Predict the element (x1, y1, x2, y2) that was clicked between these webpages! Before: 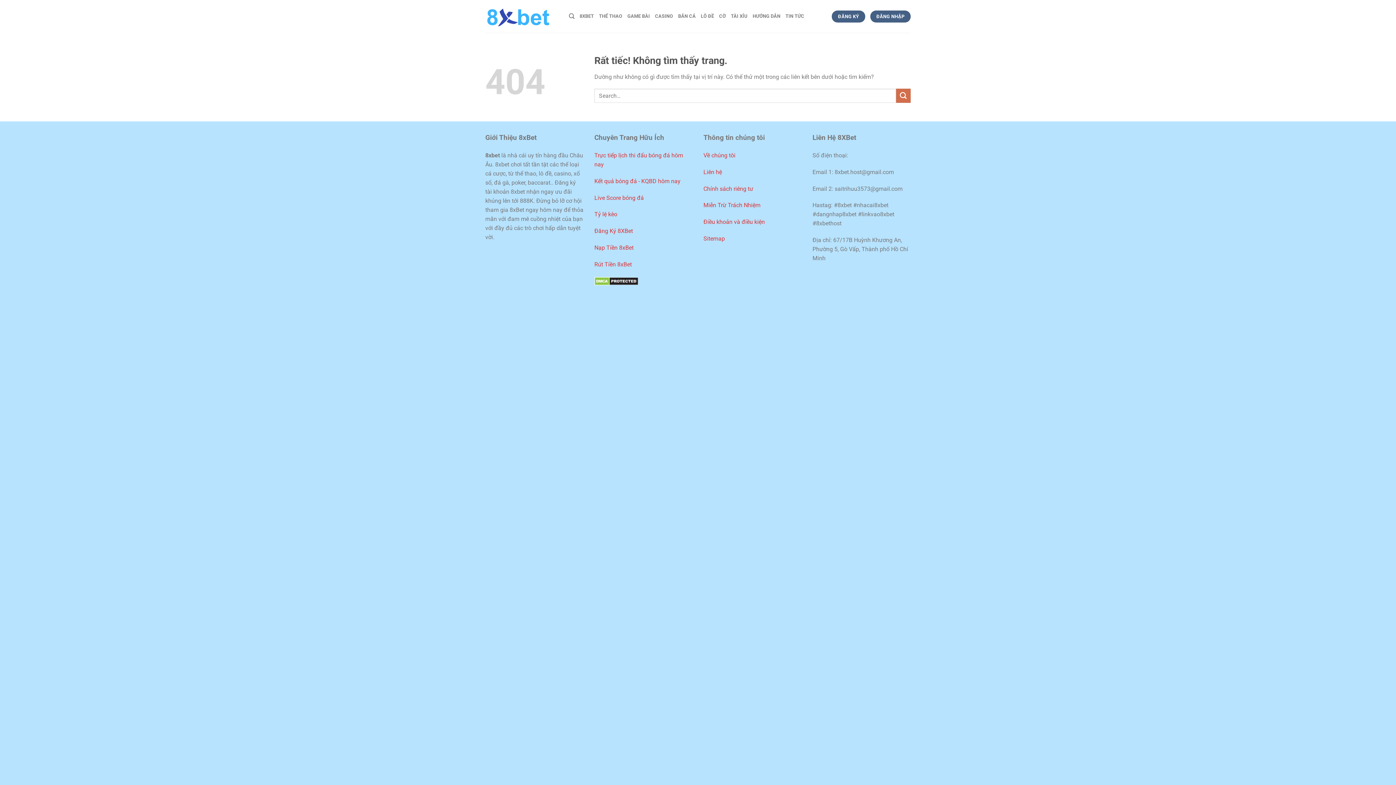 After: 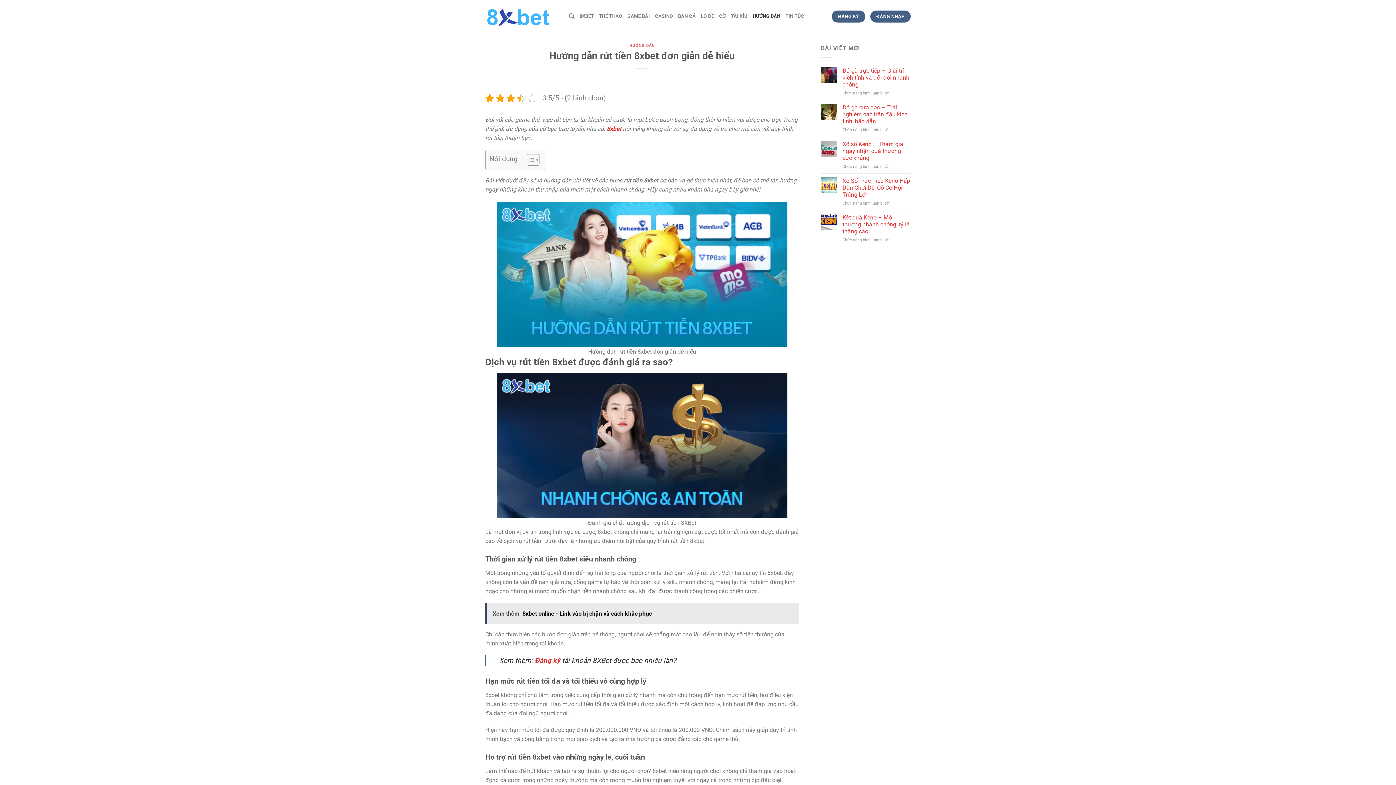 Action: bbox: (594, 261, 632, 267) label: Rút Tiền 8xBet